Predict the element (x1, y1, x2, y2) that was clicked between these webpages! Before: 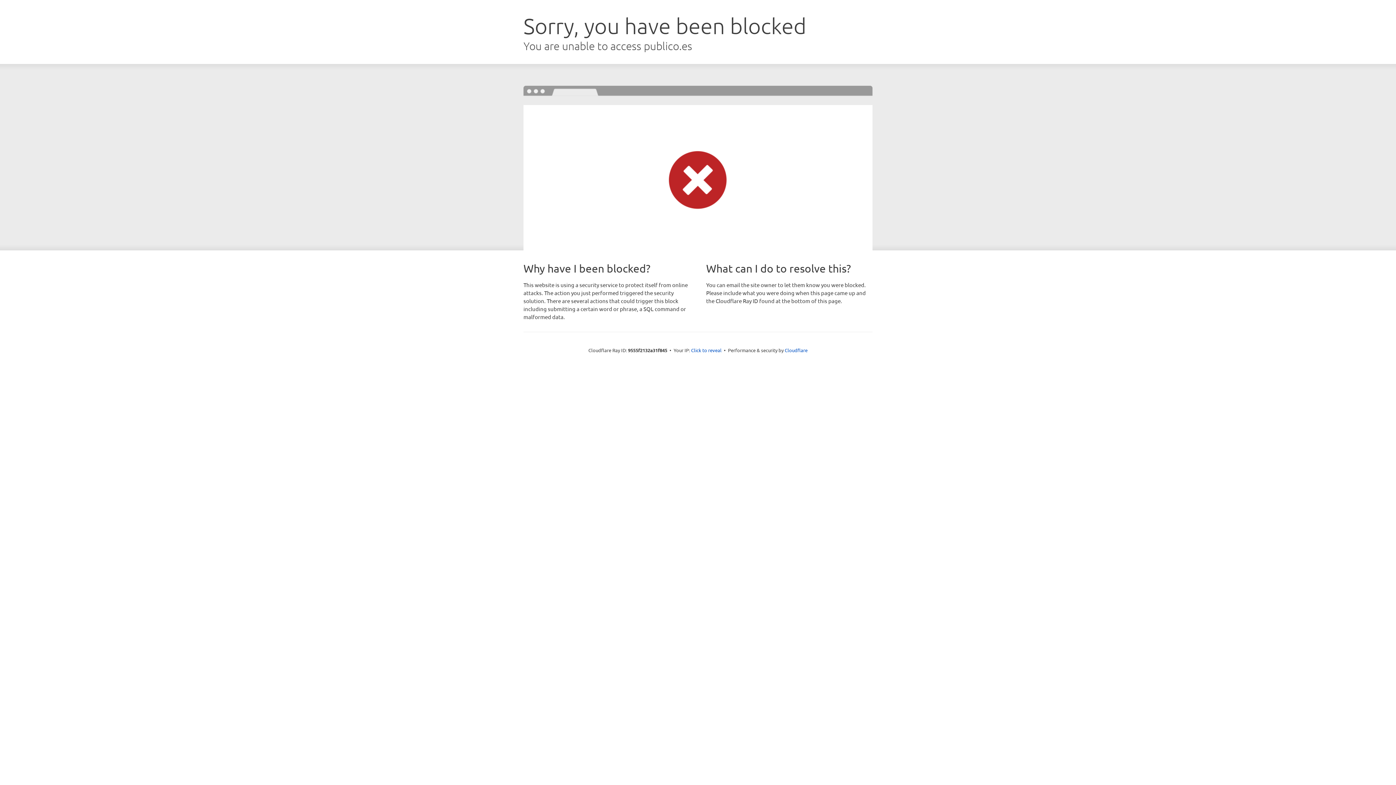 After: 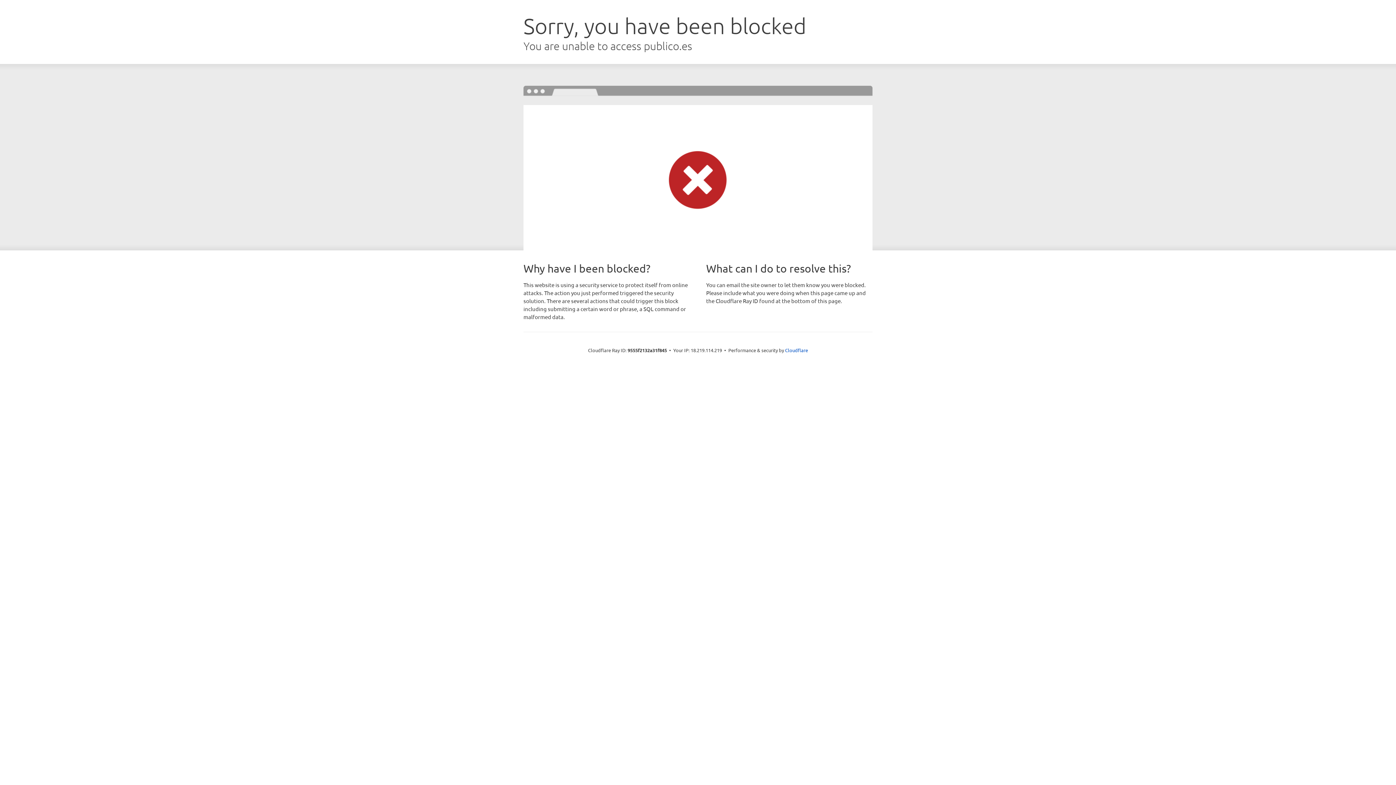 Action: bbox: (691, 346, 721, 353) label: Click to reveal